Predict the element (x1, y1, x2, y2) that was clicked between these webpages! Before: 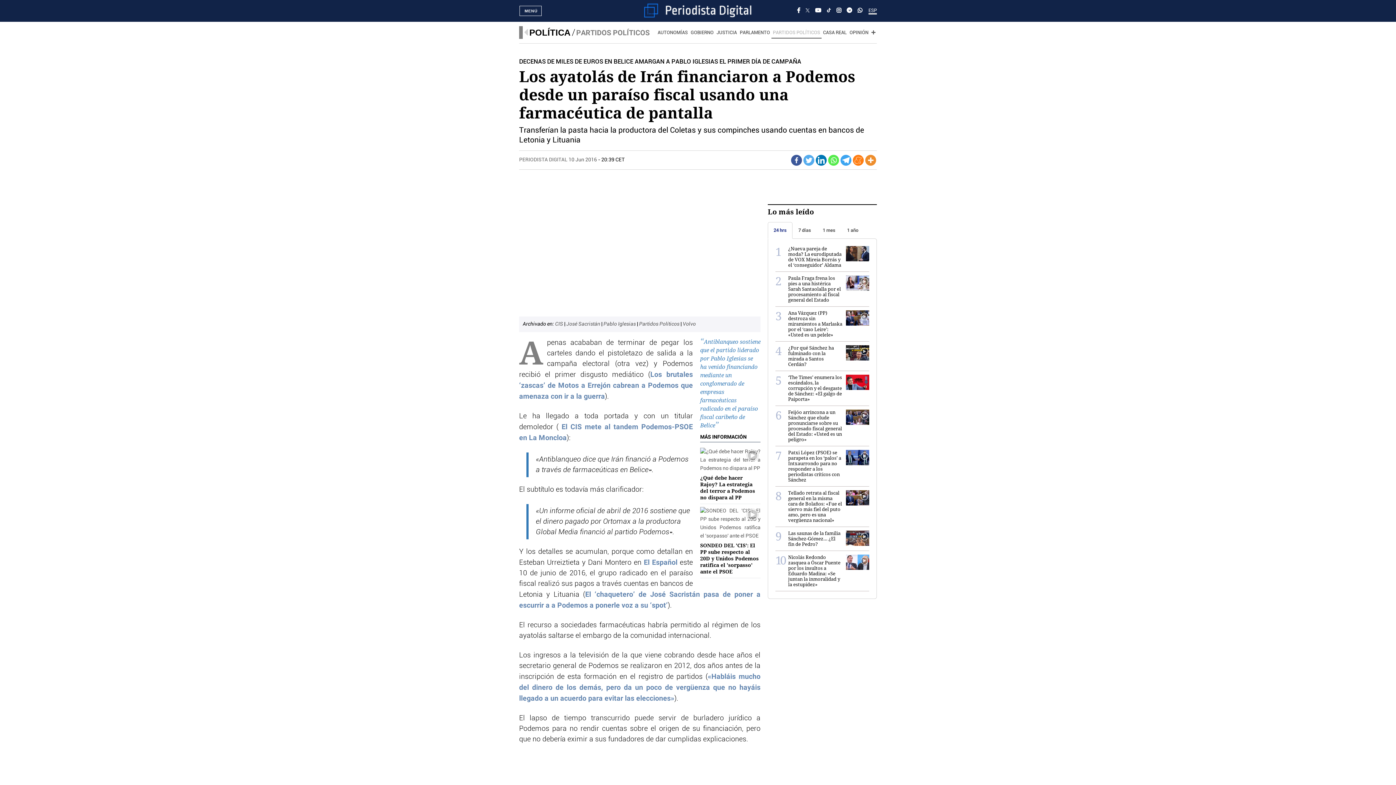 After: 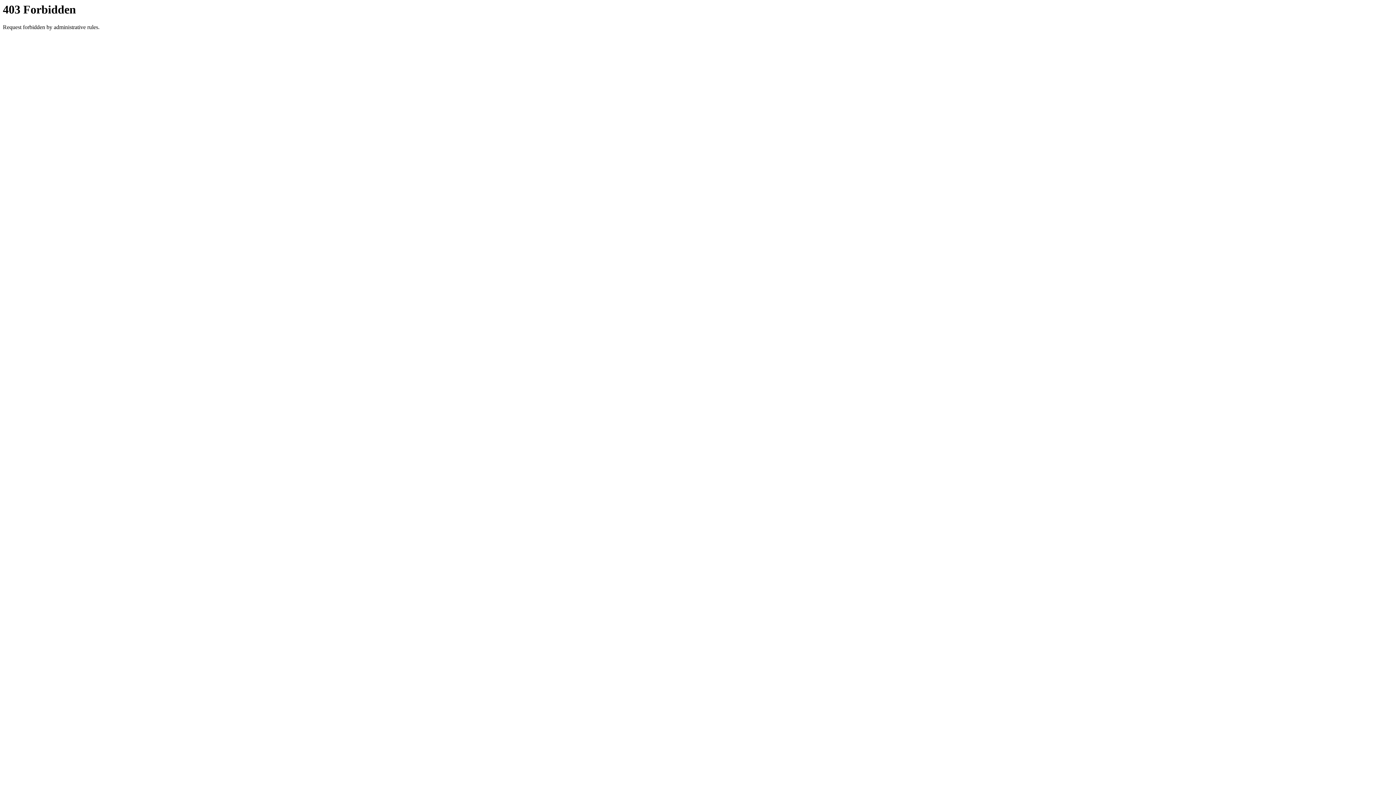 Action: label: ¿Qué debe hacer Rajoy? La estrategia del terror a Podemos no dispara al PP bbox: (700, 474, 755, 500)